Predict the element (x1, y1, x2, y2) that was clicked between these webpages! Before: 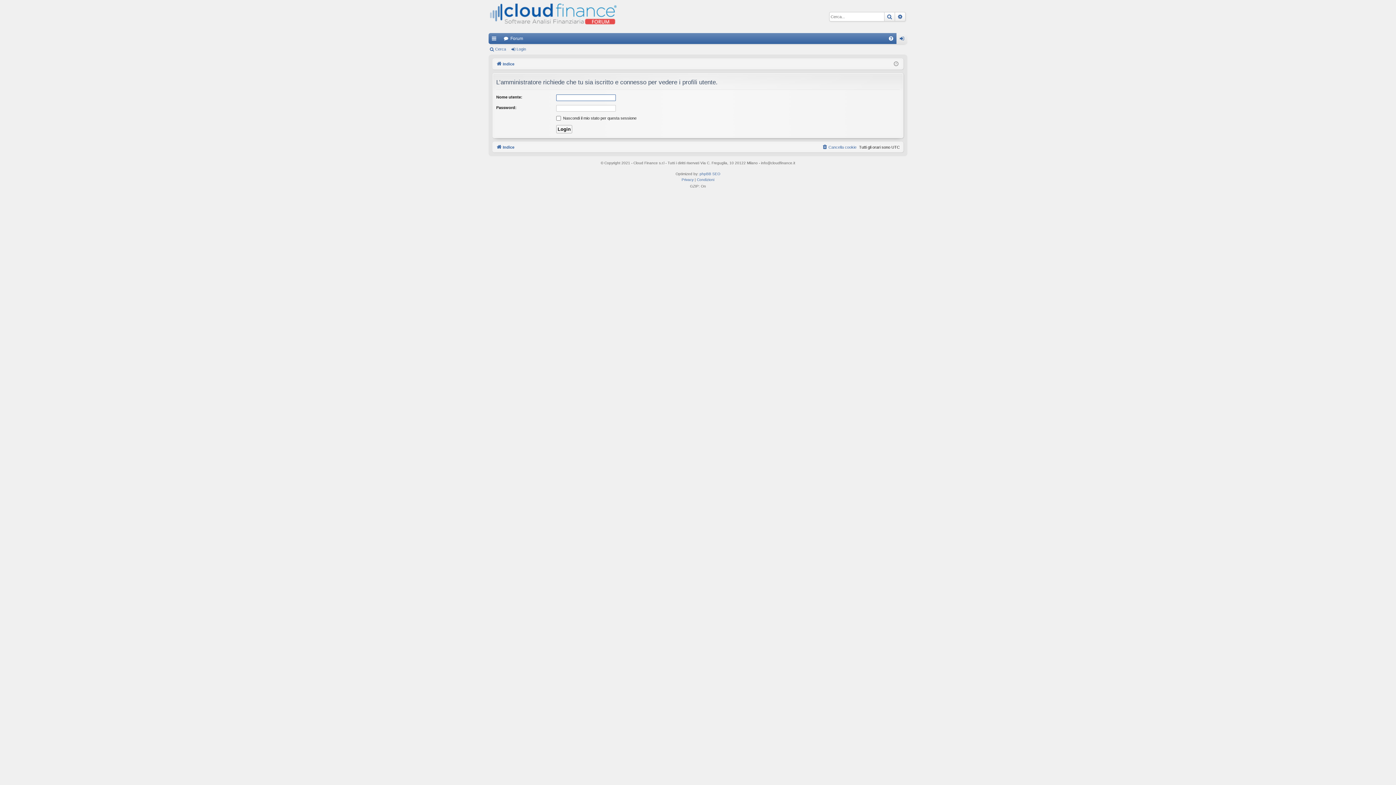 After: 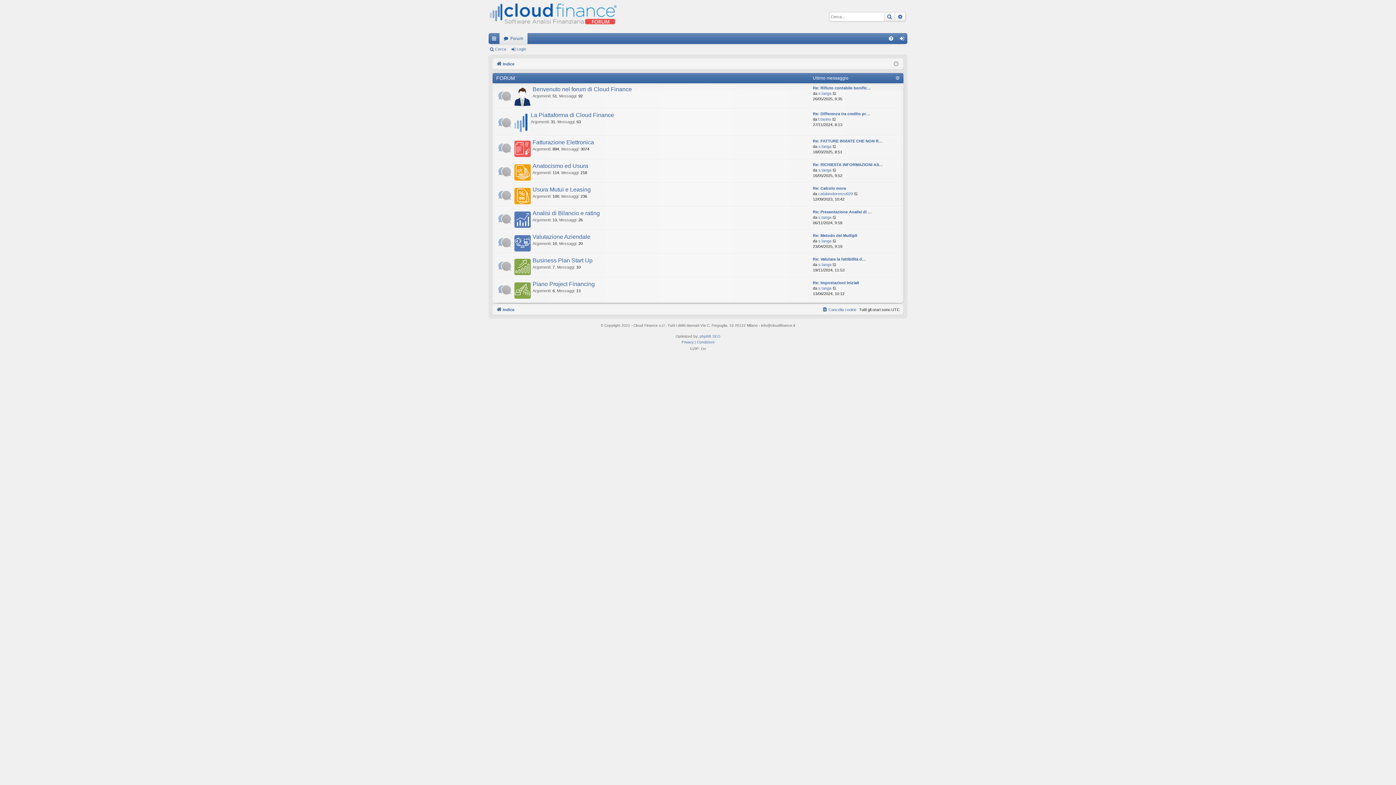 Action: bbox: (488, 0, 616, 33)